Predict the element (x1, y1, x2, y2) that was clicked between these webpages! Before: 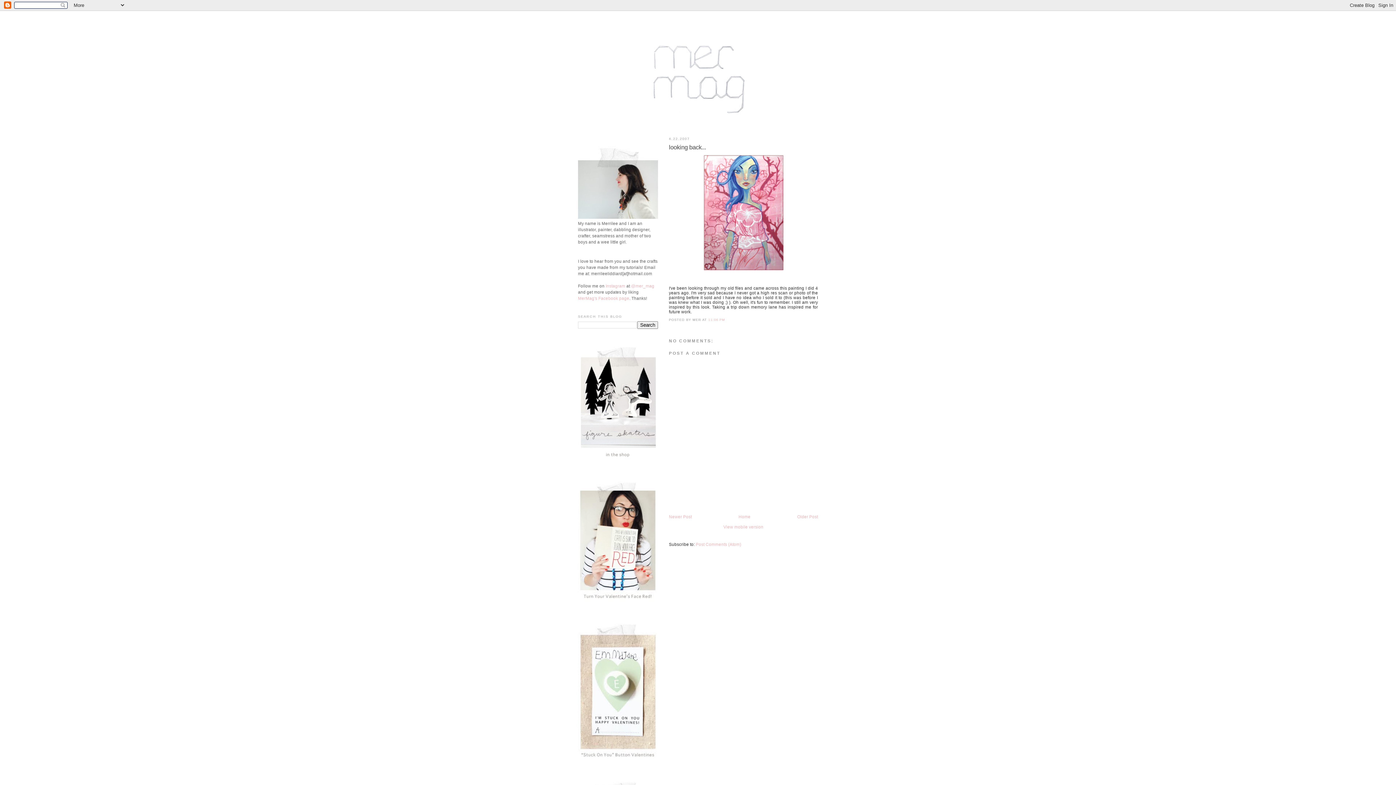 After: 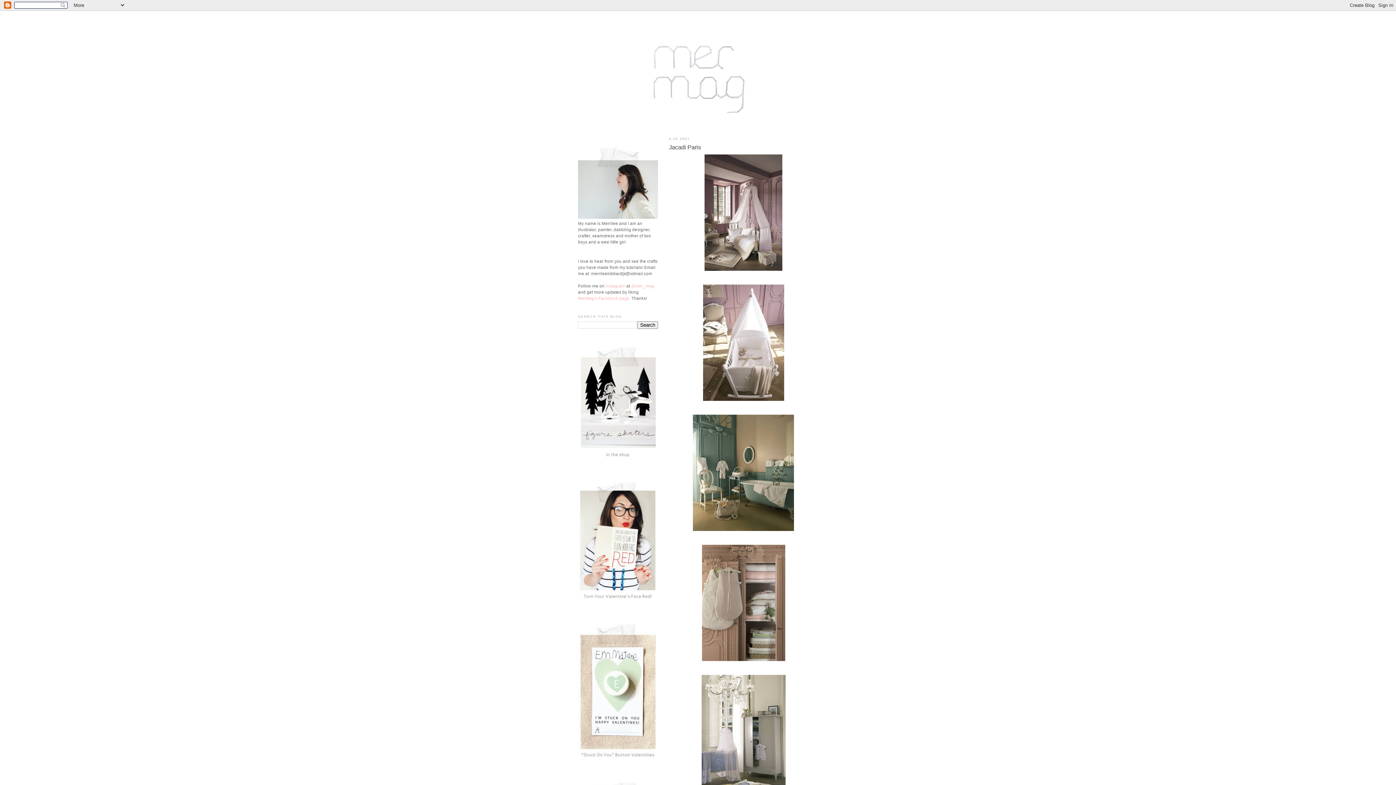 Action: bbox: (669, 514, 692, 519) label: Newer Post